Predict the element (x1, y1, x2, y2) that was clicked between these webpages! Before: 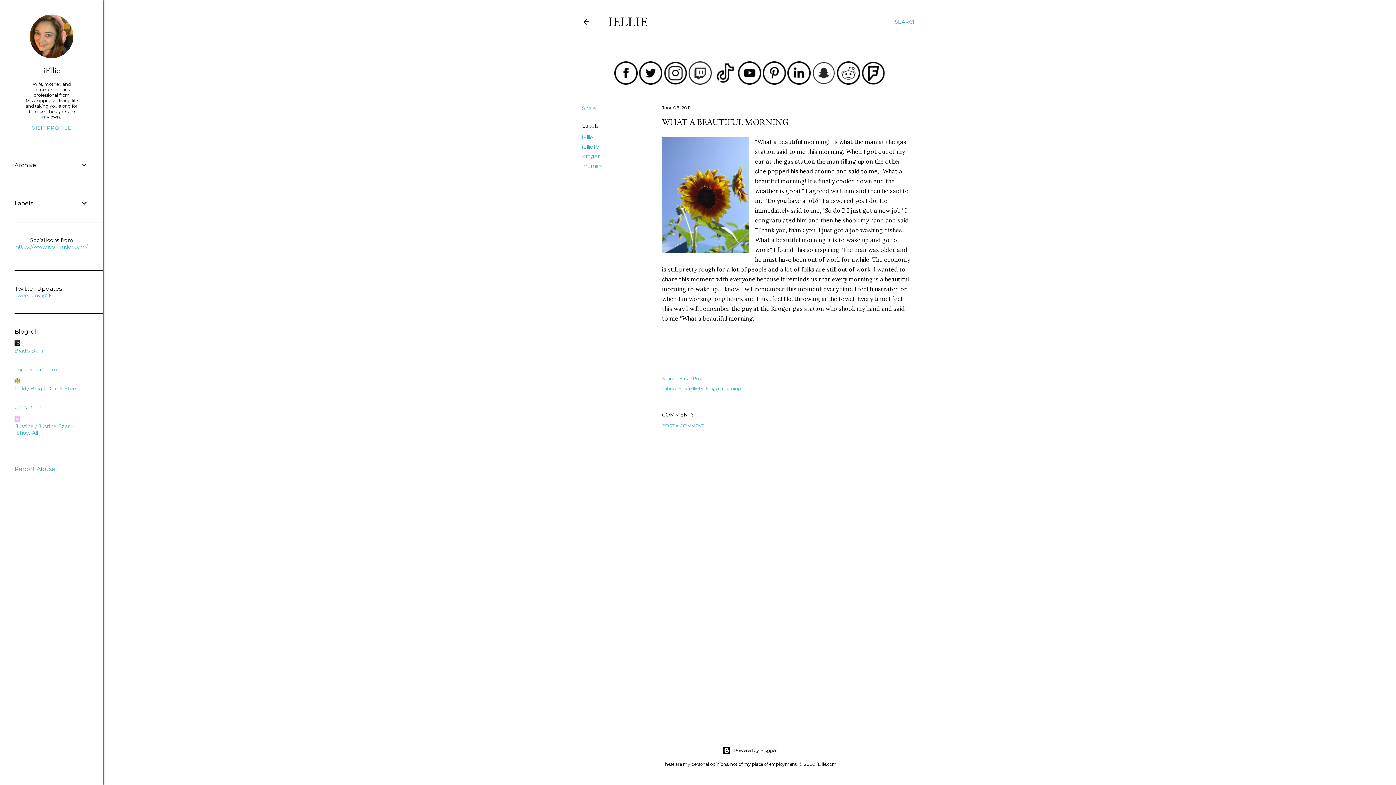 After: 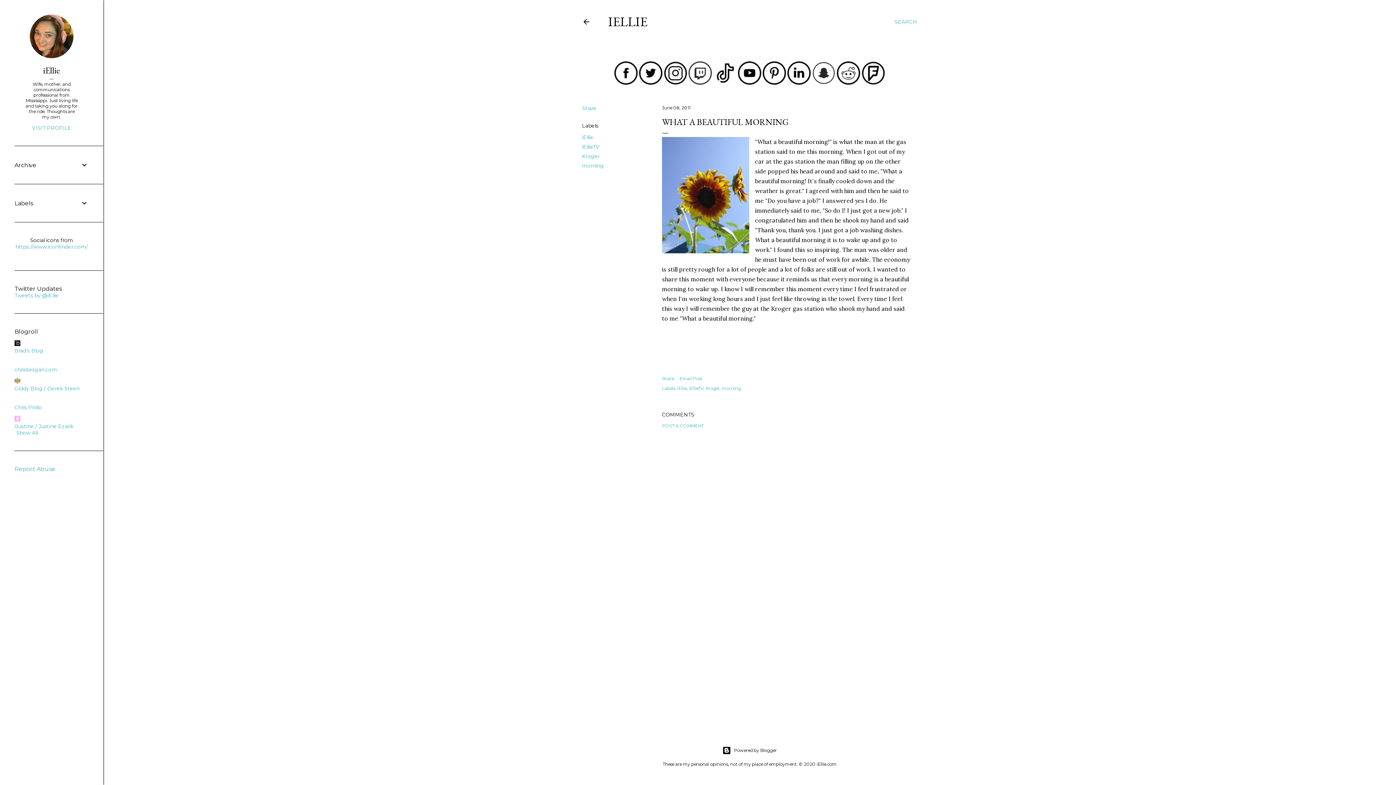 Action: bbox: (14, 366, 57, 373) label: chrisbrogan.com